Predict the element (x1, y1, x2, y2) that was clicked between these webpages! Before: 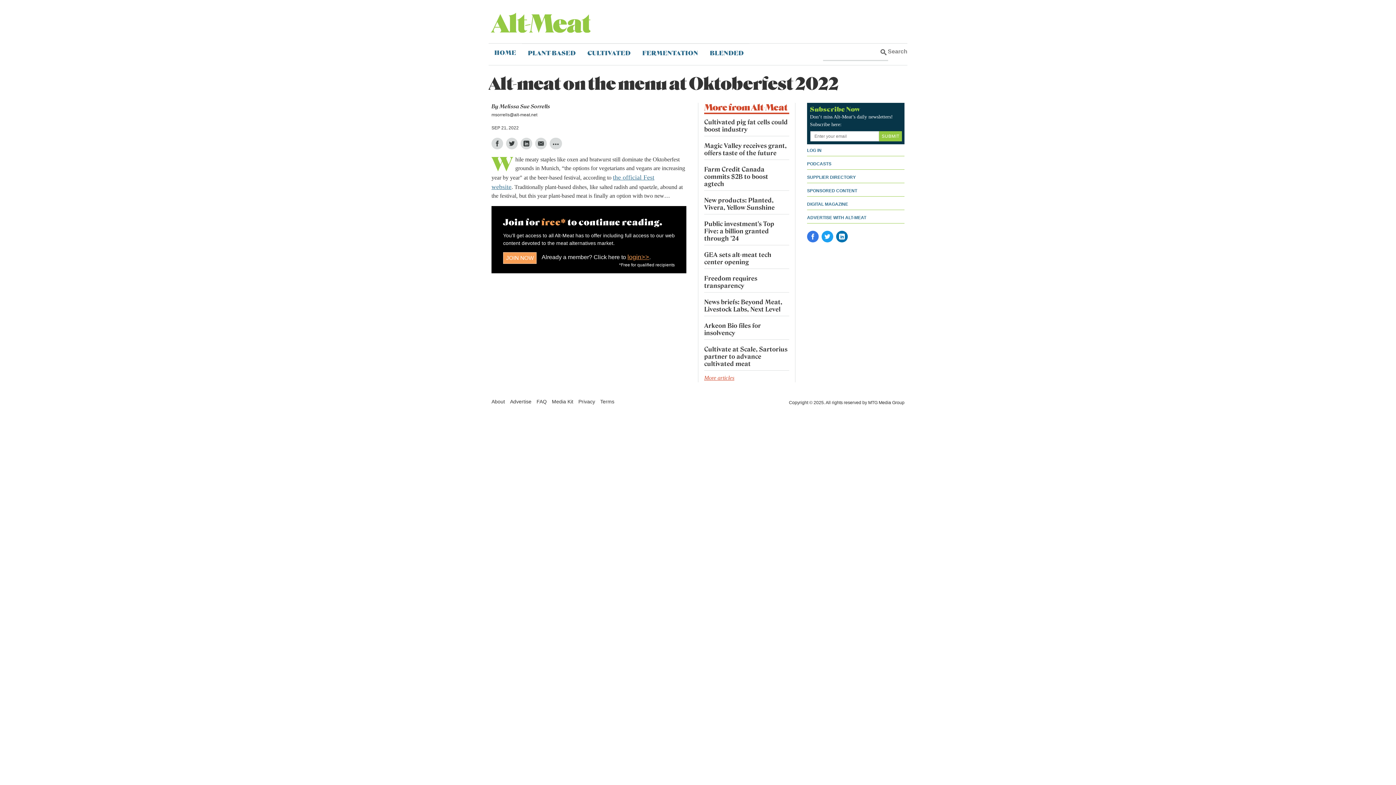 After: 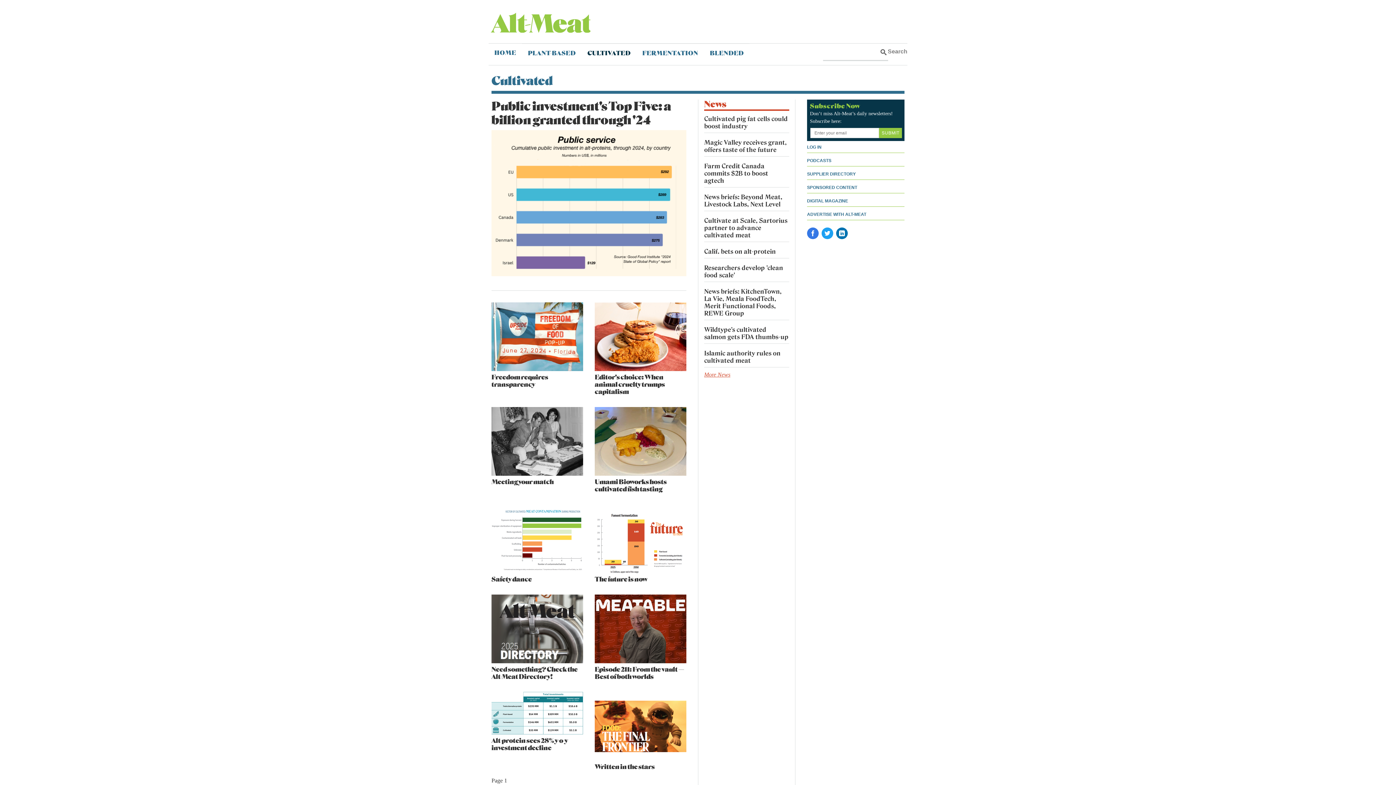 Action: bbox: (581, 43, 636, 62) label: CULTIVATED